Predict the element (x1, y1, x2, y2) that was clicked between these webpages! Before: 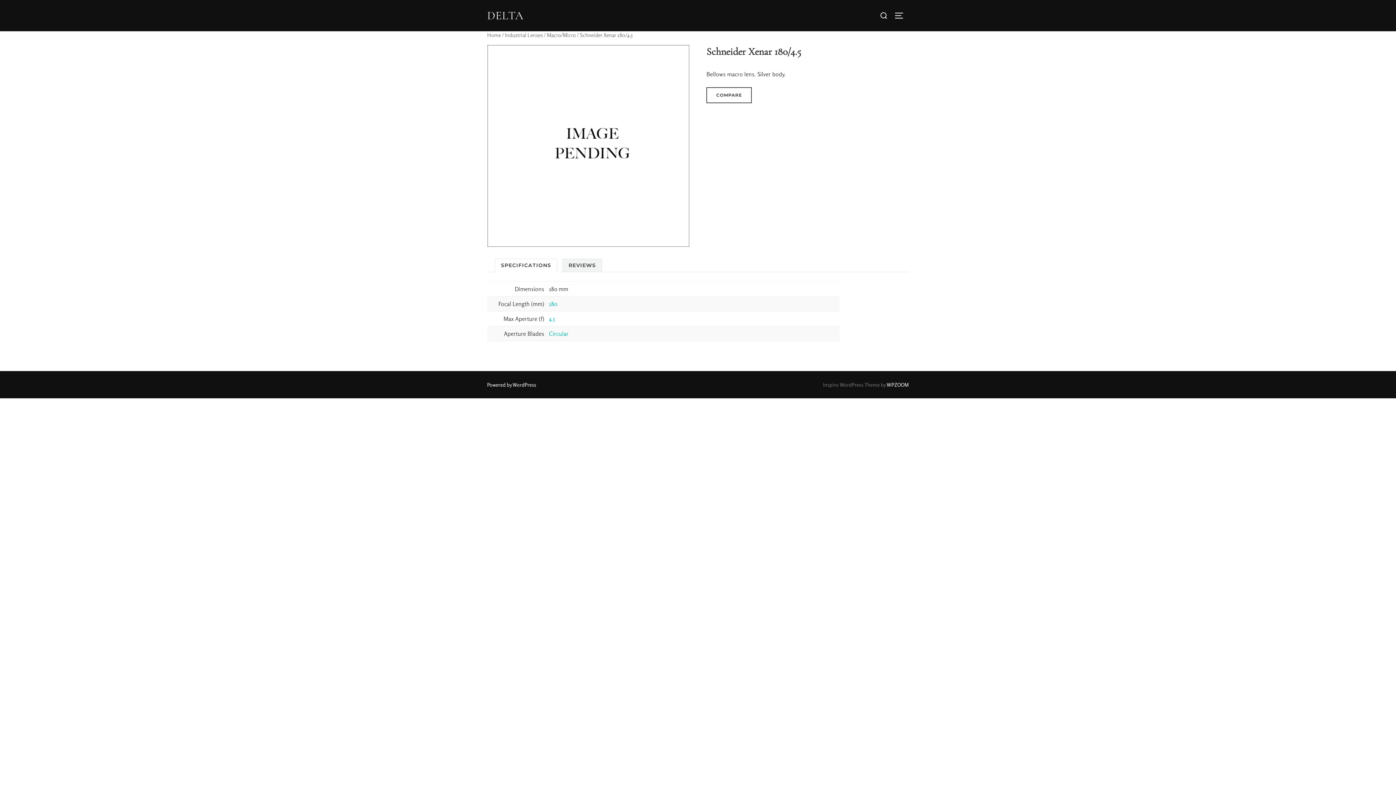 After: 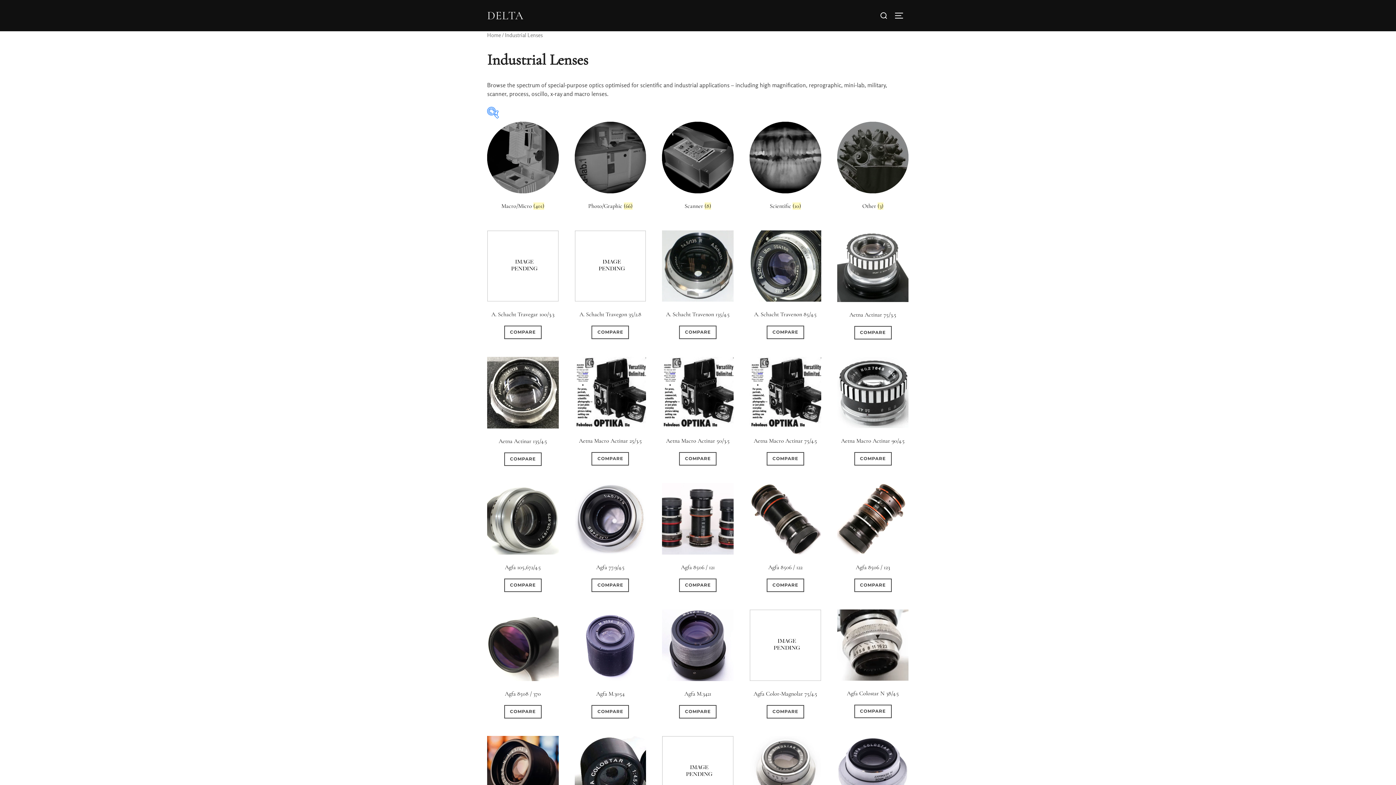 Action: label: Industrial Lenses bbox: (505, 32, 542, 38)